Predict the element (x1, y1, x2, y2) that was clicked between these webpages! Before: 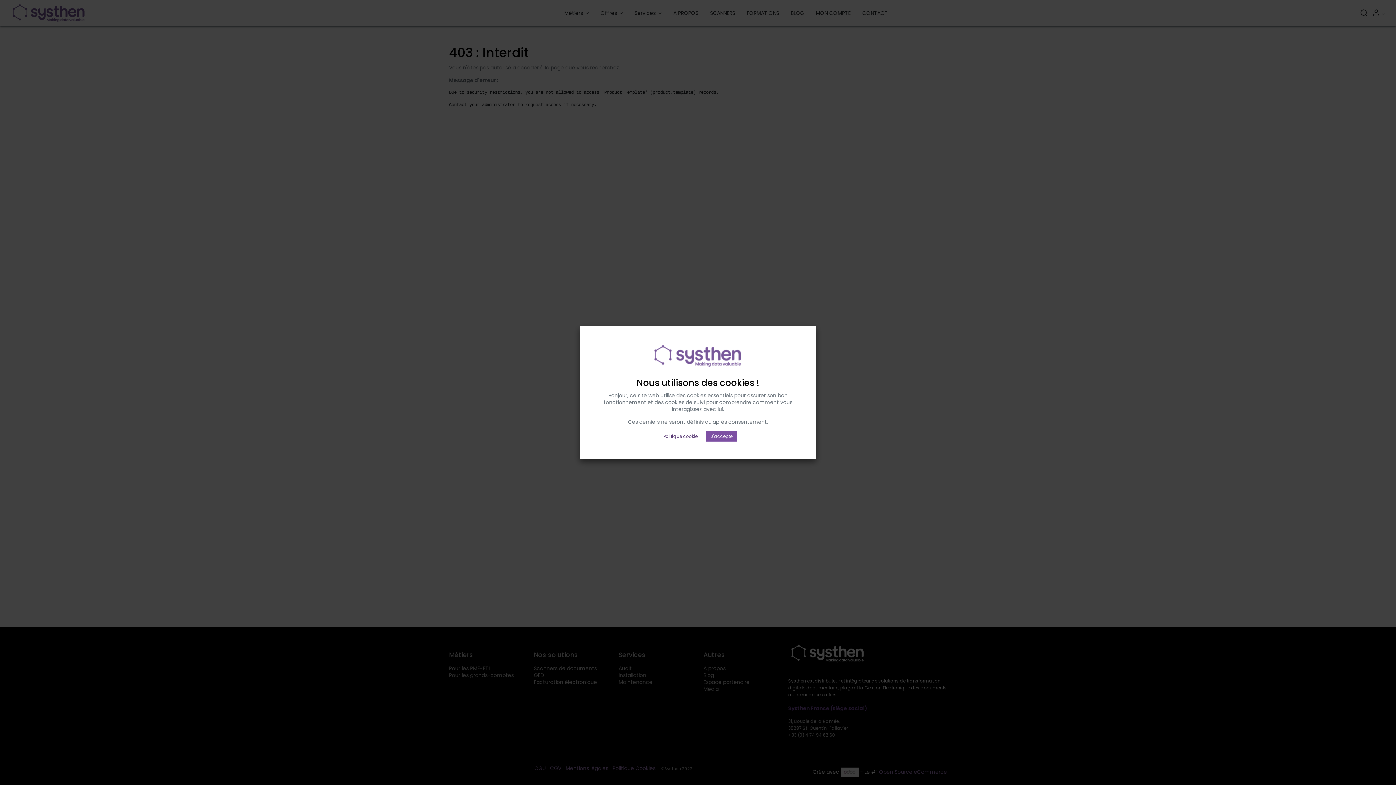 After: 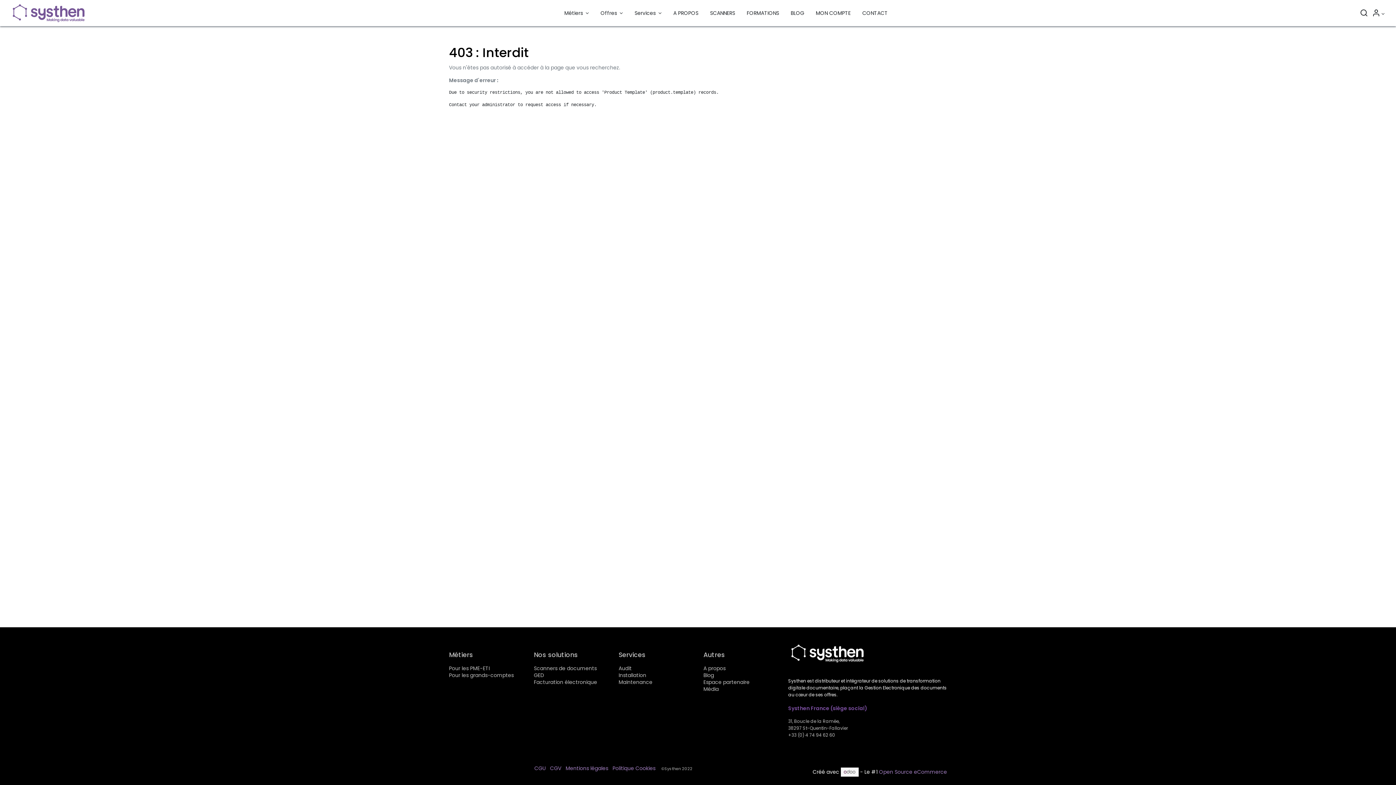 Action: bbox: (706, 419, 737, 429) label: J'accepte